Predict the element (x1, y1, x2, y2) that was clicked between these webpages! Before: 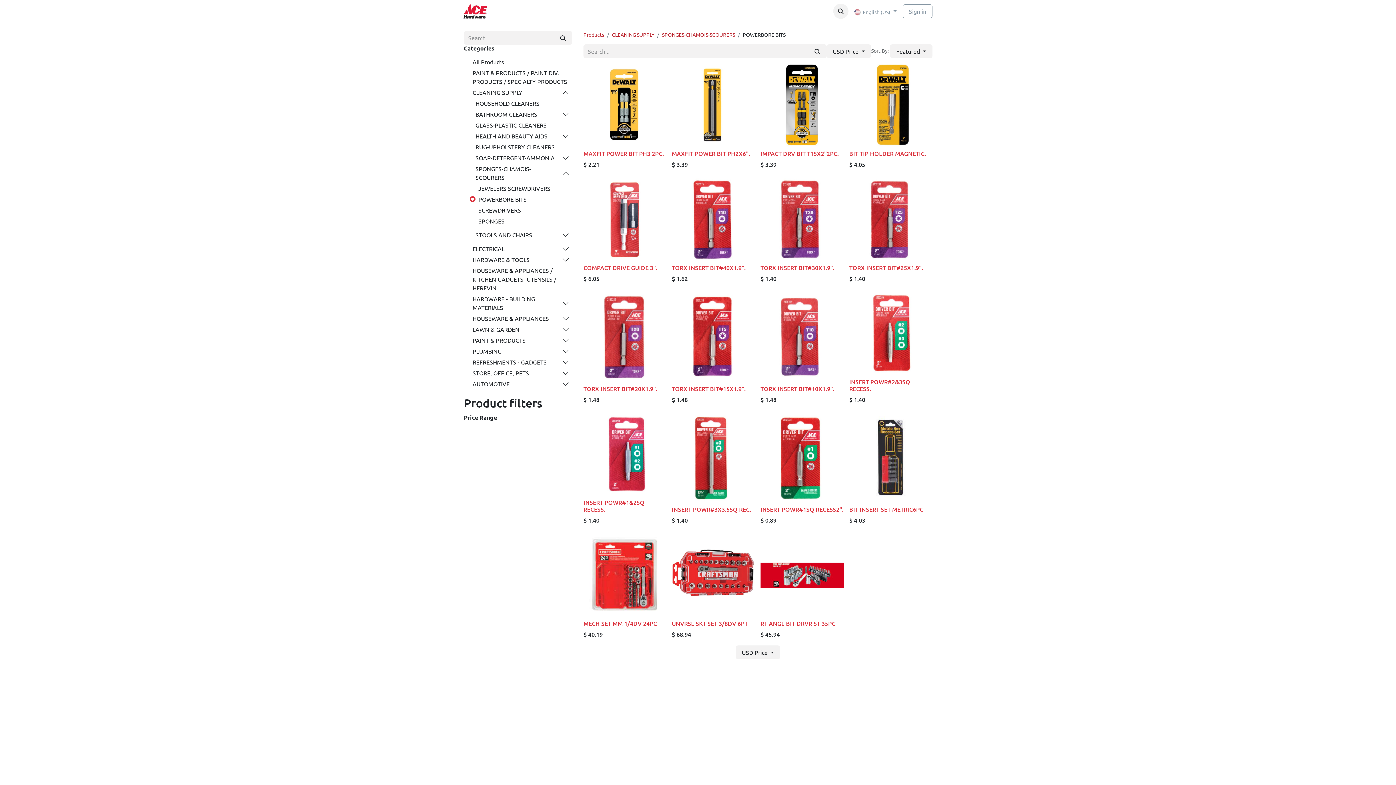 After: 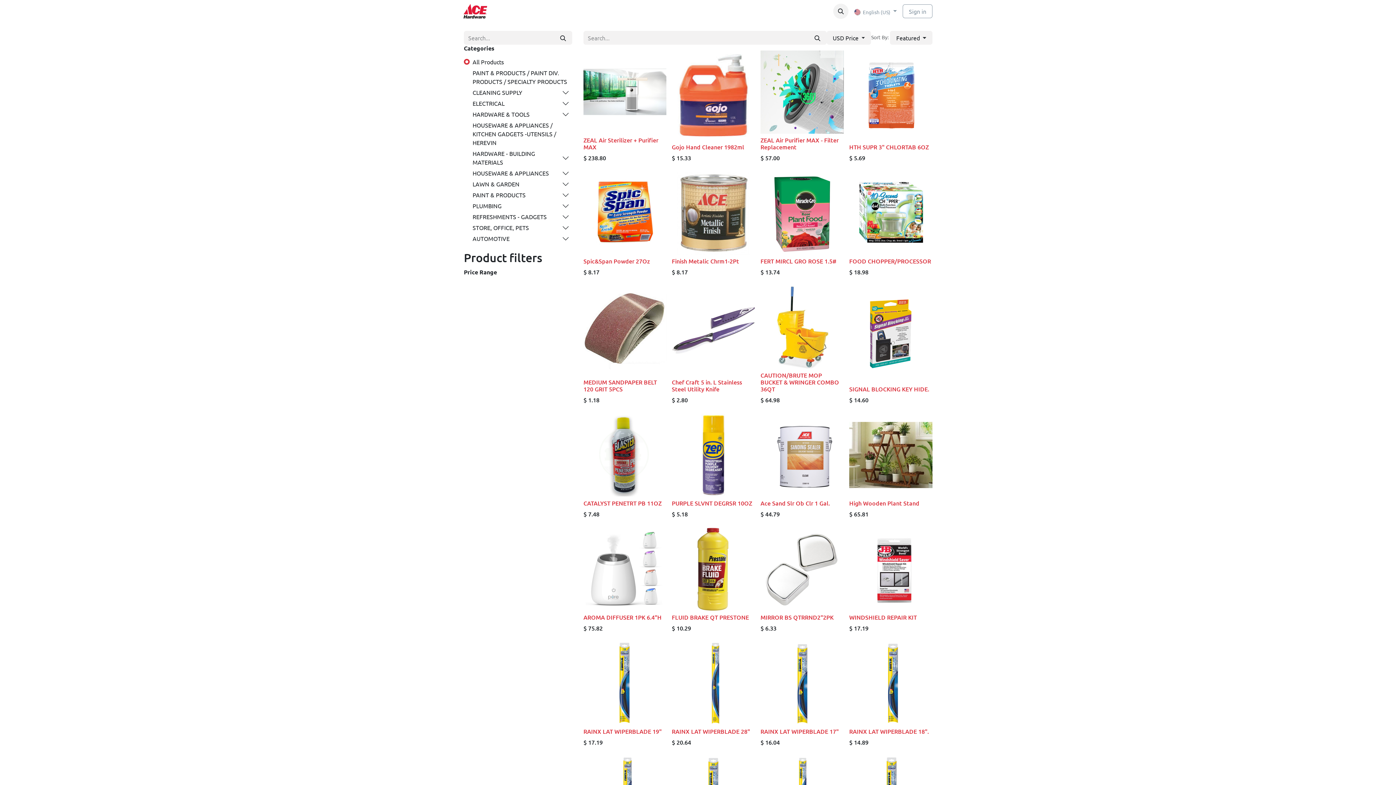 Action: label: Shop Products bbox: (584, 4, 639, 18)